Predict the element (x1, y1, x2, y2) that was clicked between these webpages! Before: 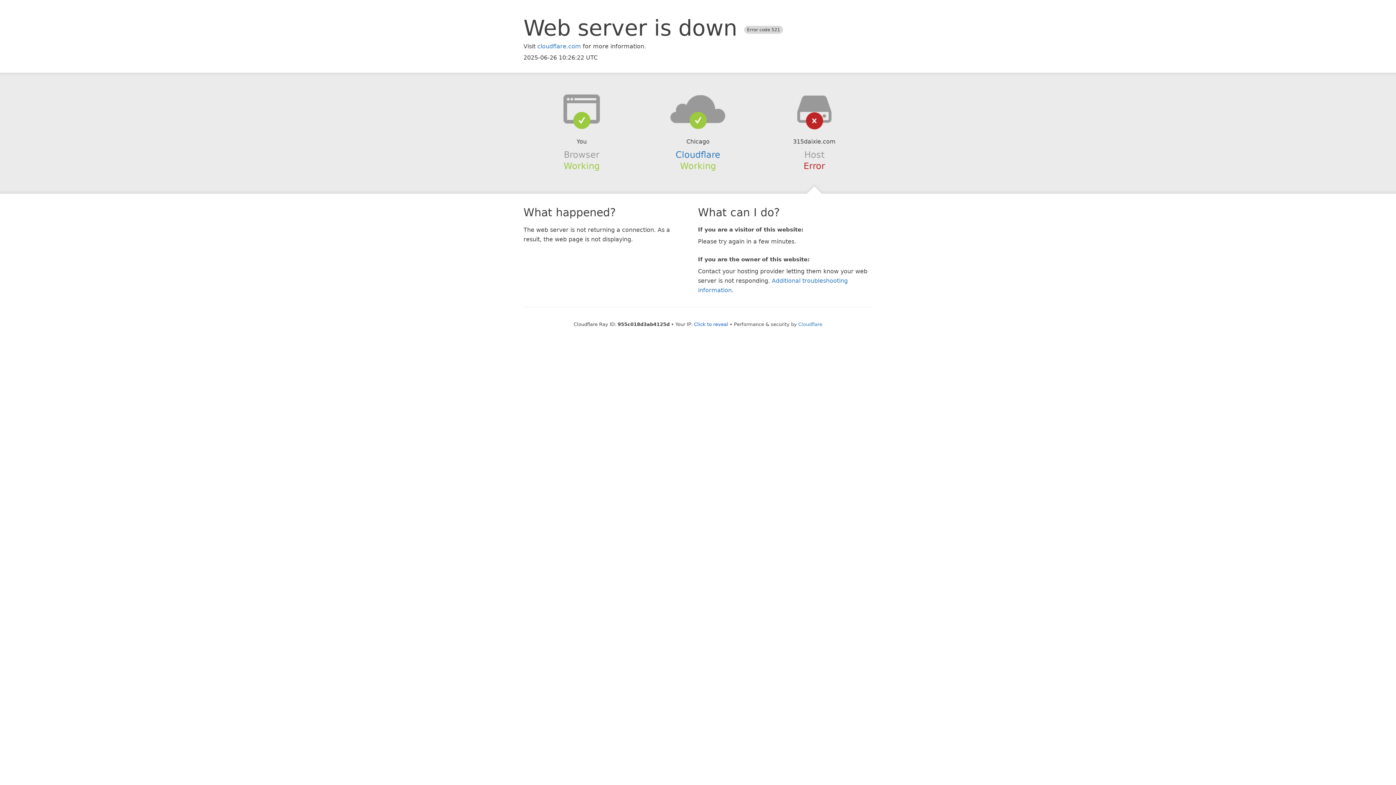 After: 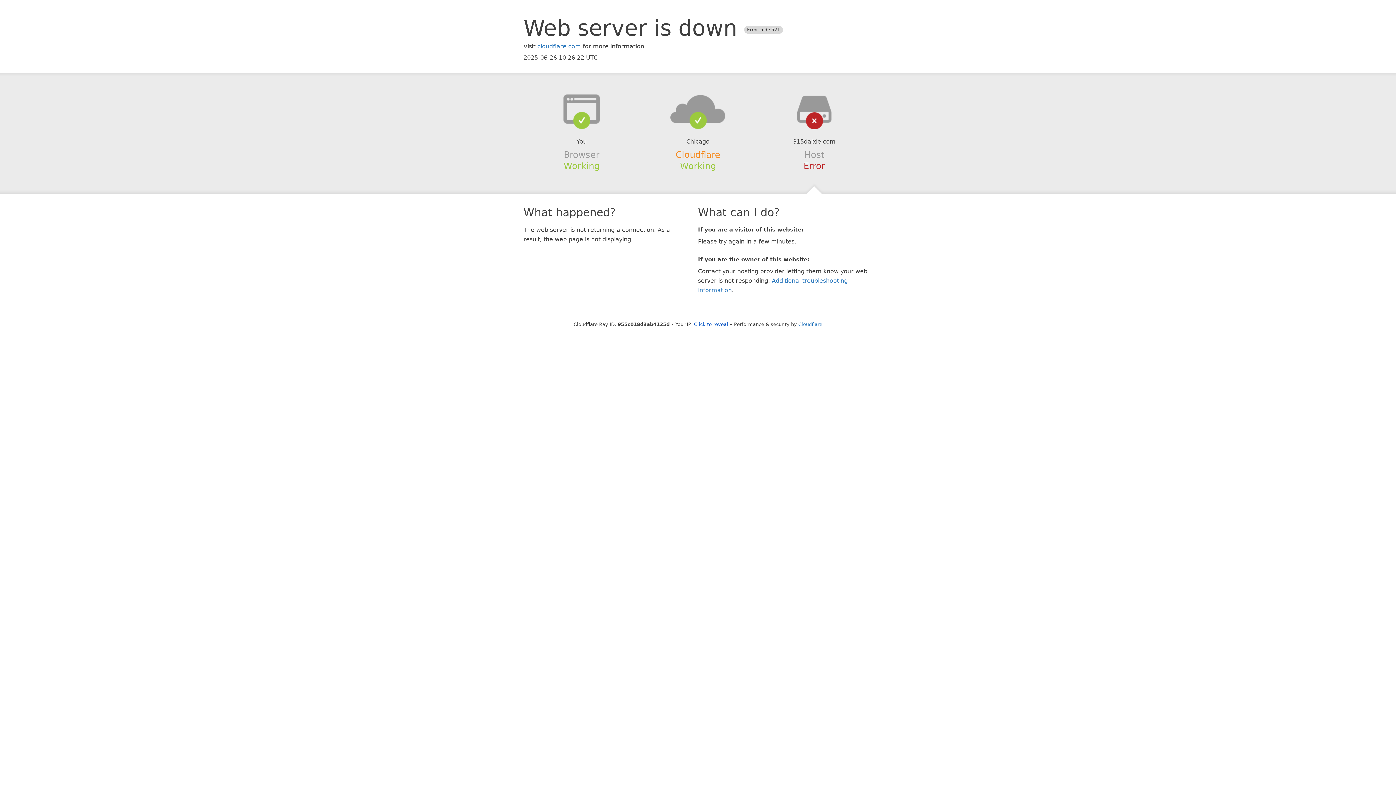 Action: label: Cloudflare bbox: (675, 149, 720, 159)